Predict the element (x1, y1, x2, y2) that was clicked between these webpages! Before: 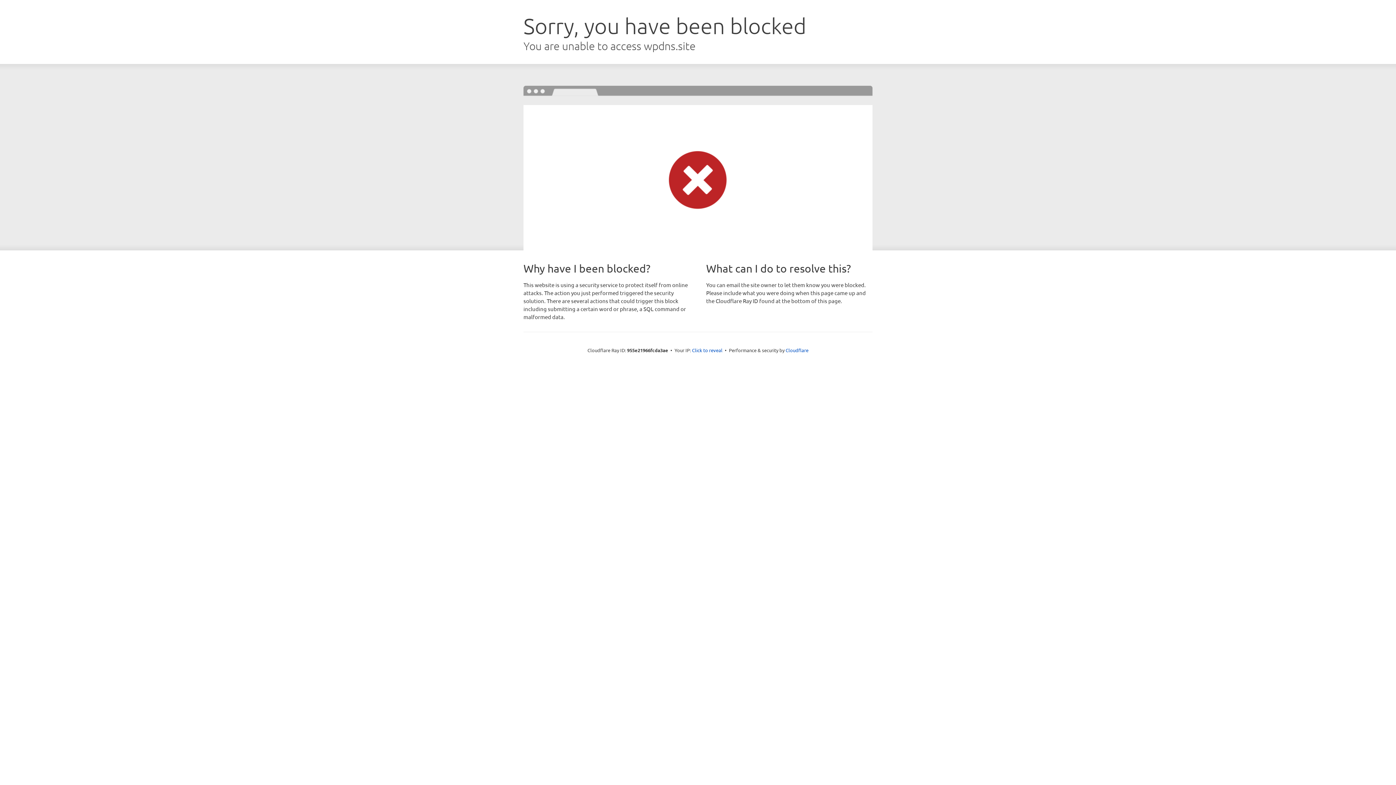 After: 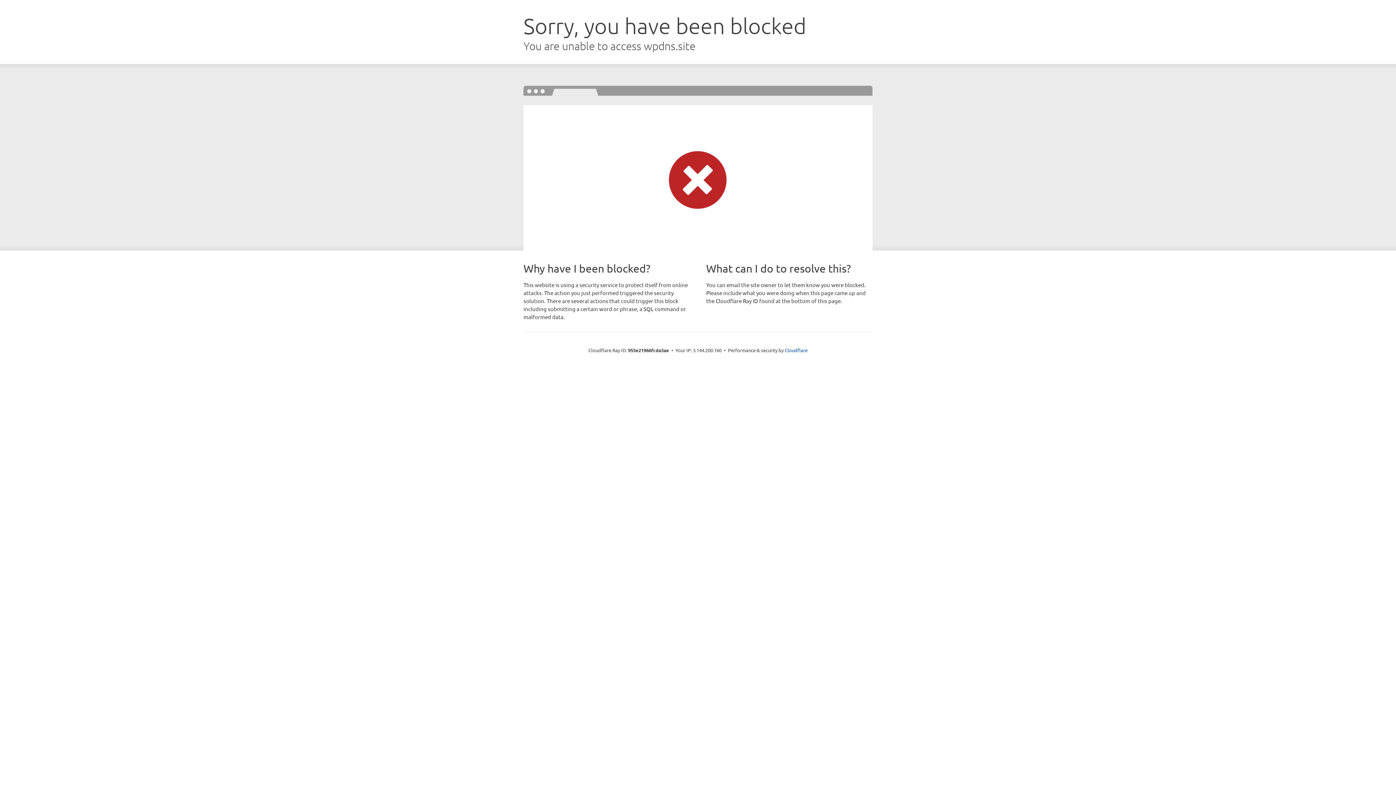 Action: label: Click to reveal bbox: (692, 346, 722, 353)